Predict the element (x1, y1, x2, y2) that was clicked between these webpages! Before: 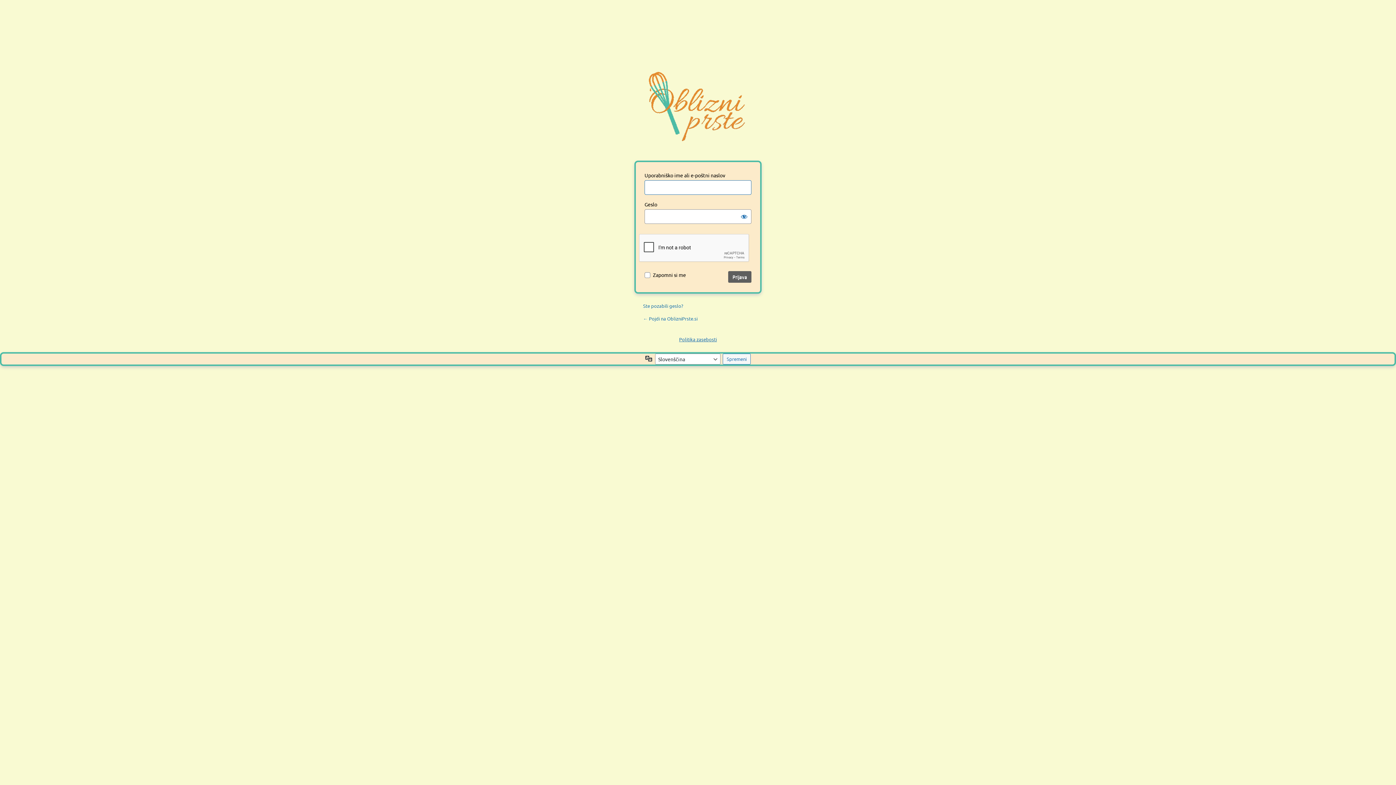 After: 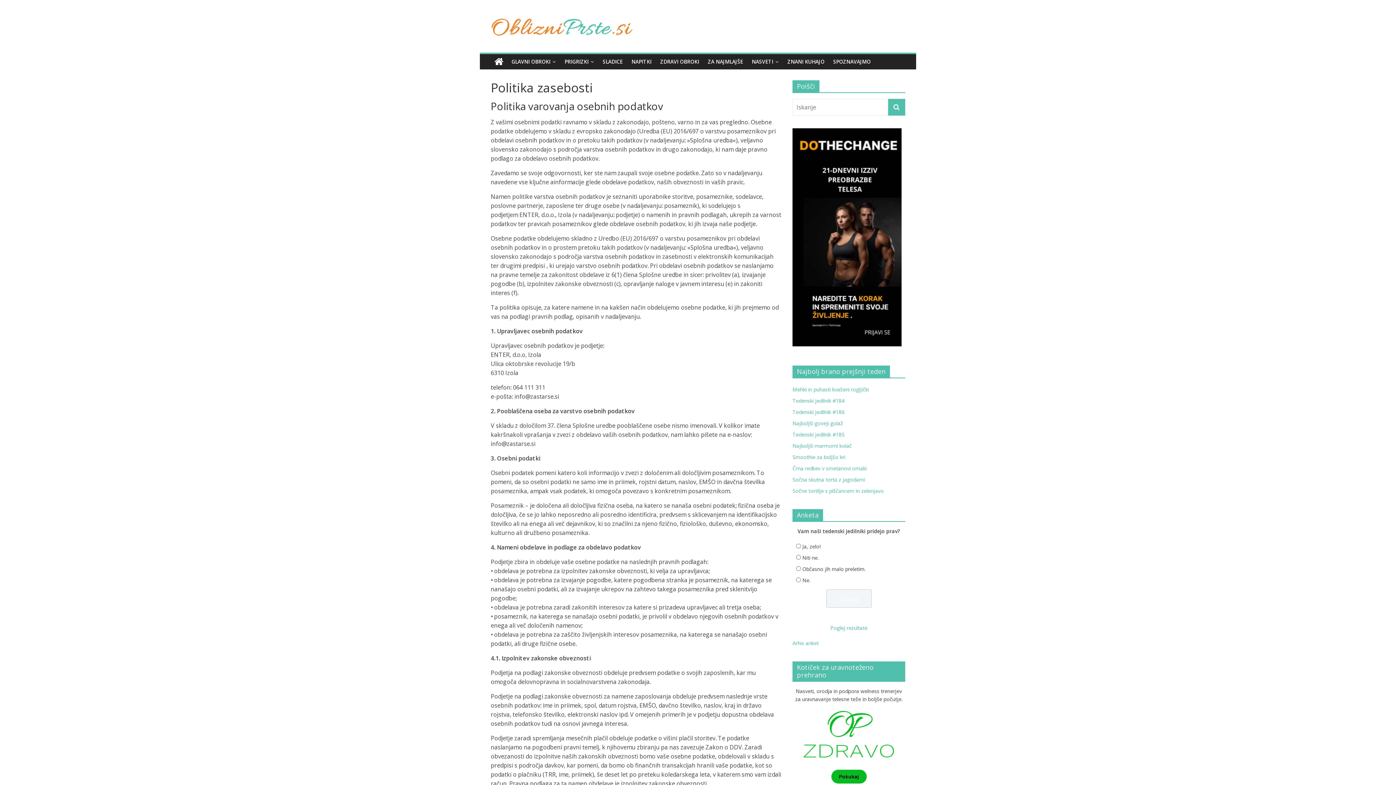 Action: bbox: (679, 336, 717, 342) label: Politika zasebosti